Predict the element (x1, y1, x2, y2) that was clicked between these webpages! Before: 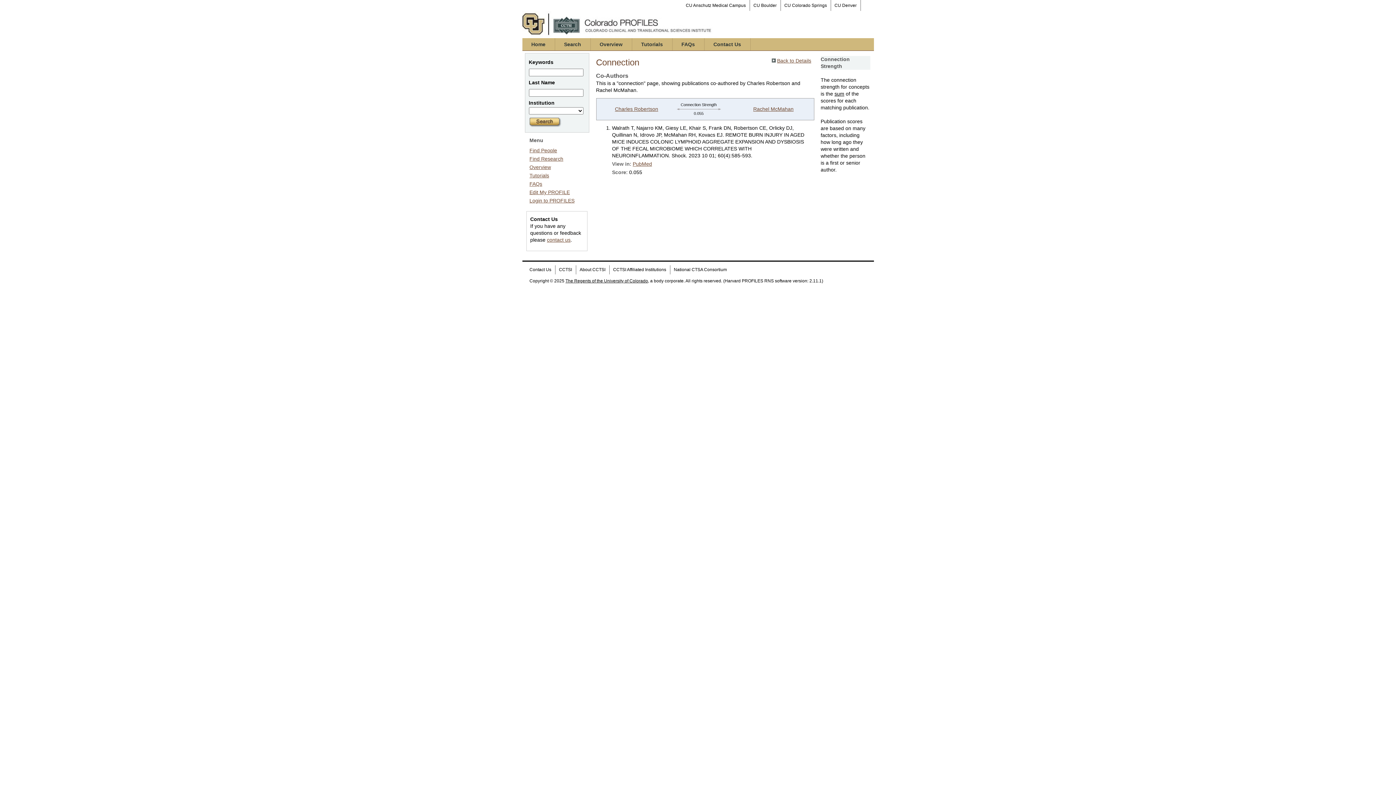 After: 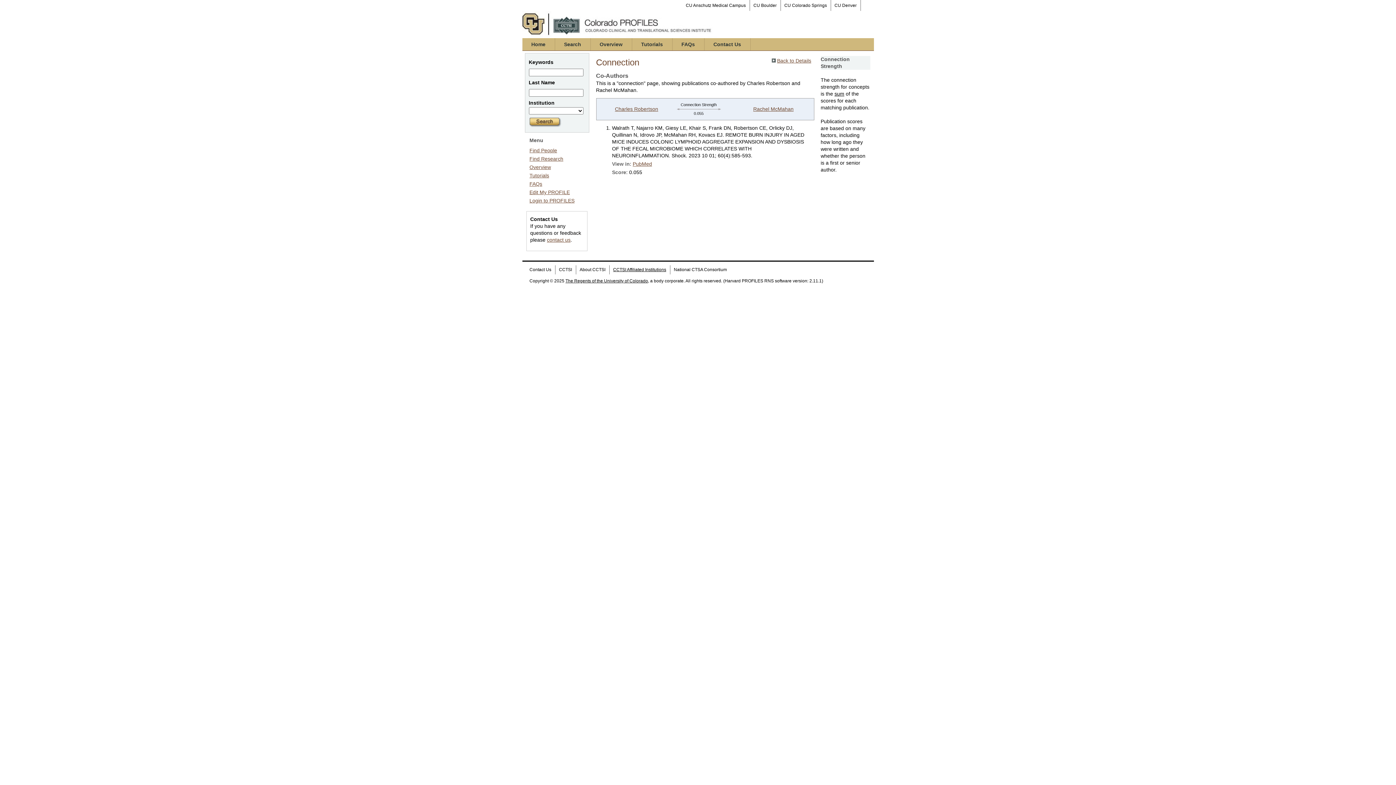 Action: label: CCTSI Affiliated Institutions bbox: (609, 265, 670, 274)